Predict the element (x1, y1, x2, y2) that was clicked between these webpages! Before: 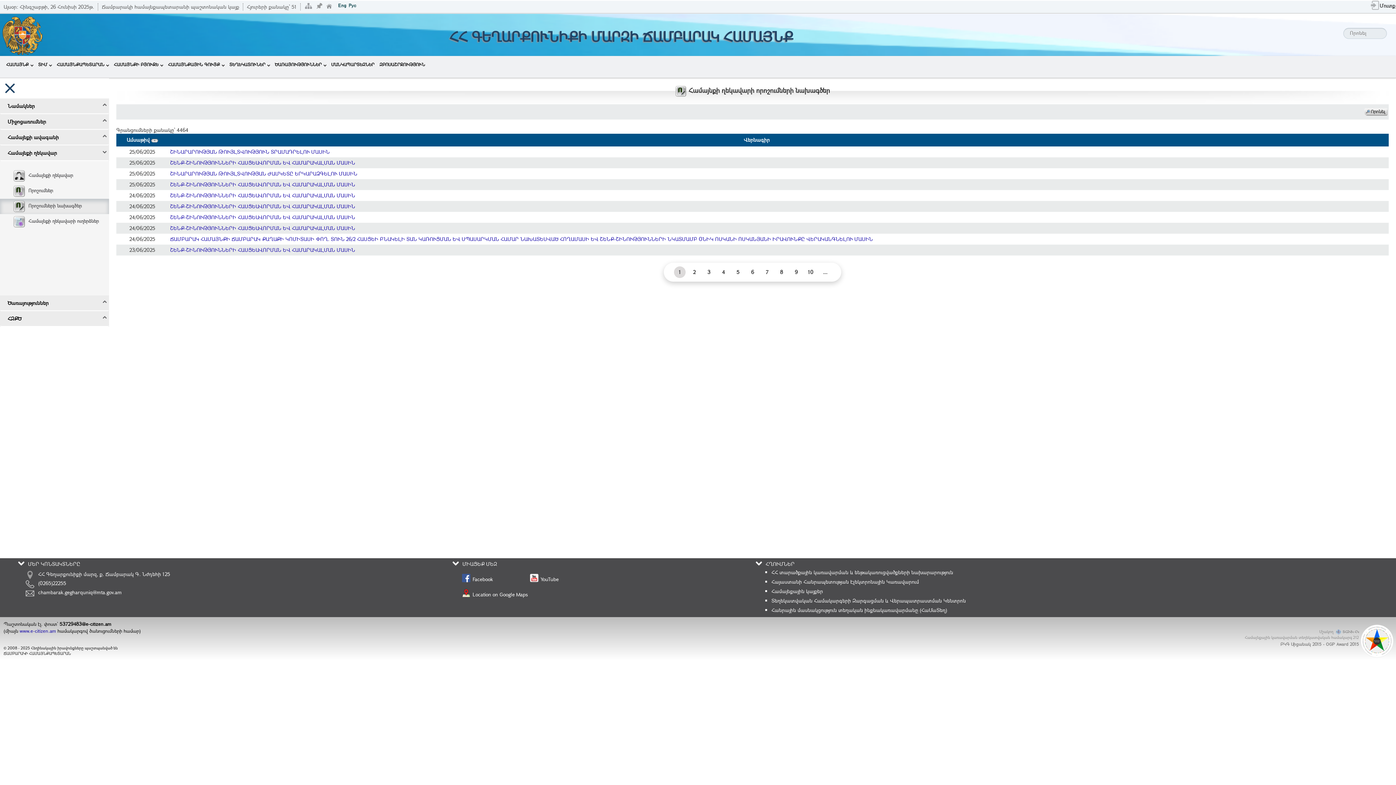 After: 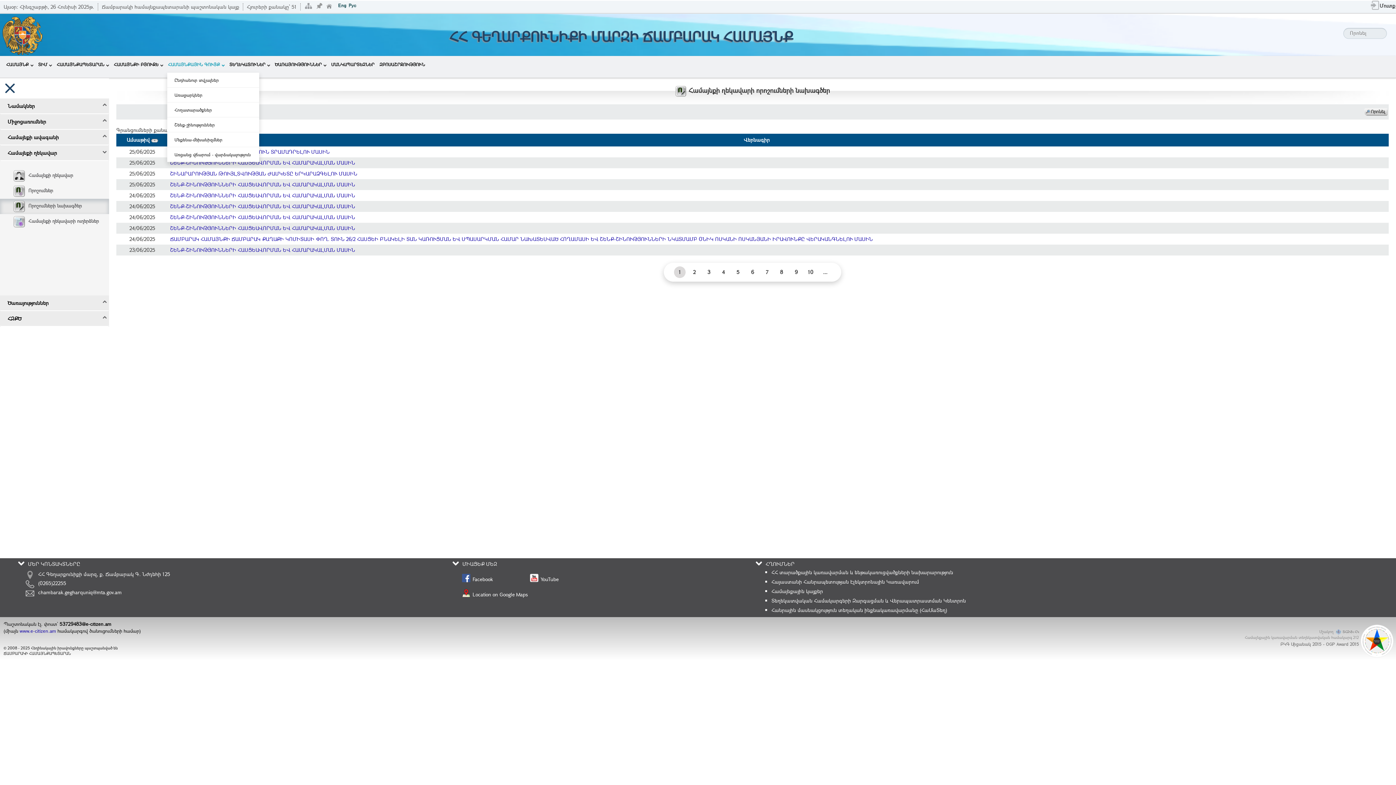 Action: label: ՀԱՄԱՅՆՔԱՅԻՆ ԳՈՒՅՔ bbox: (167, 56, 225, 72)